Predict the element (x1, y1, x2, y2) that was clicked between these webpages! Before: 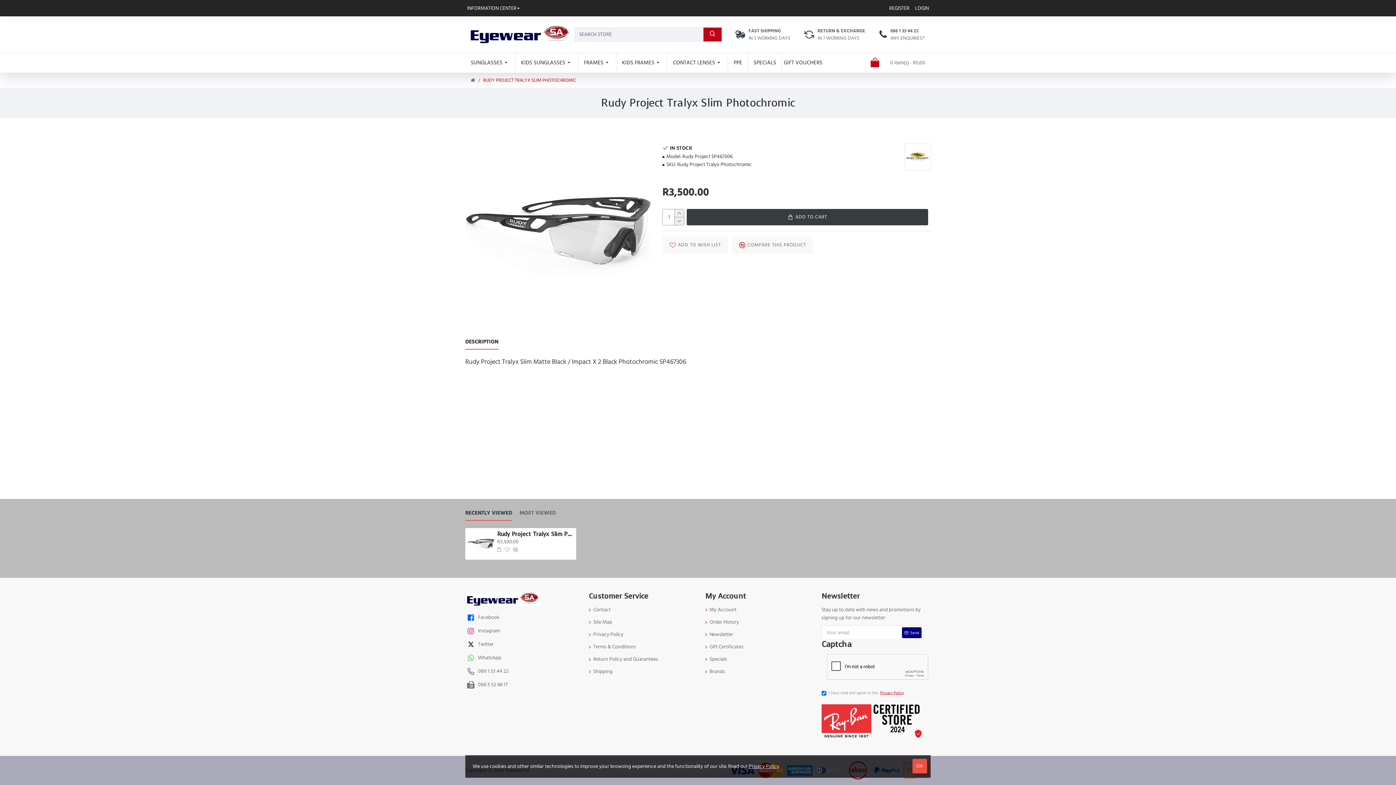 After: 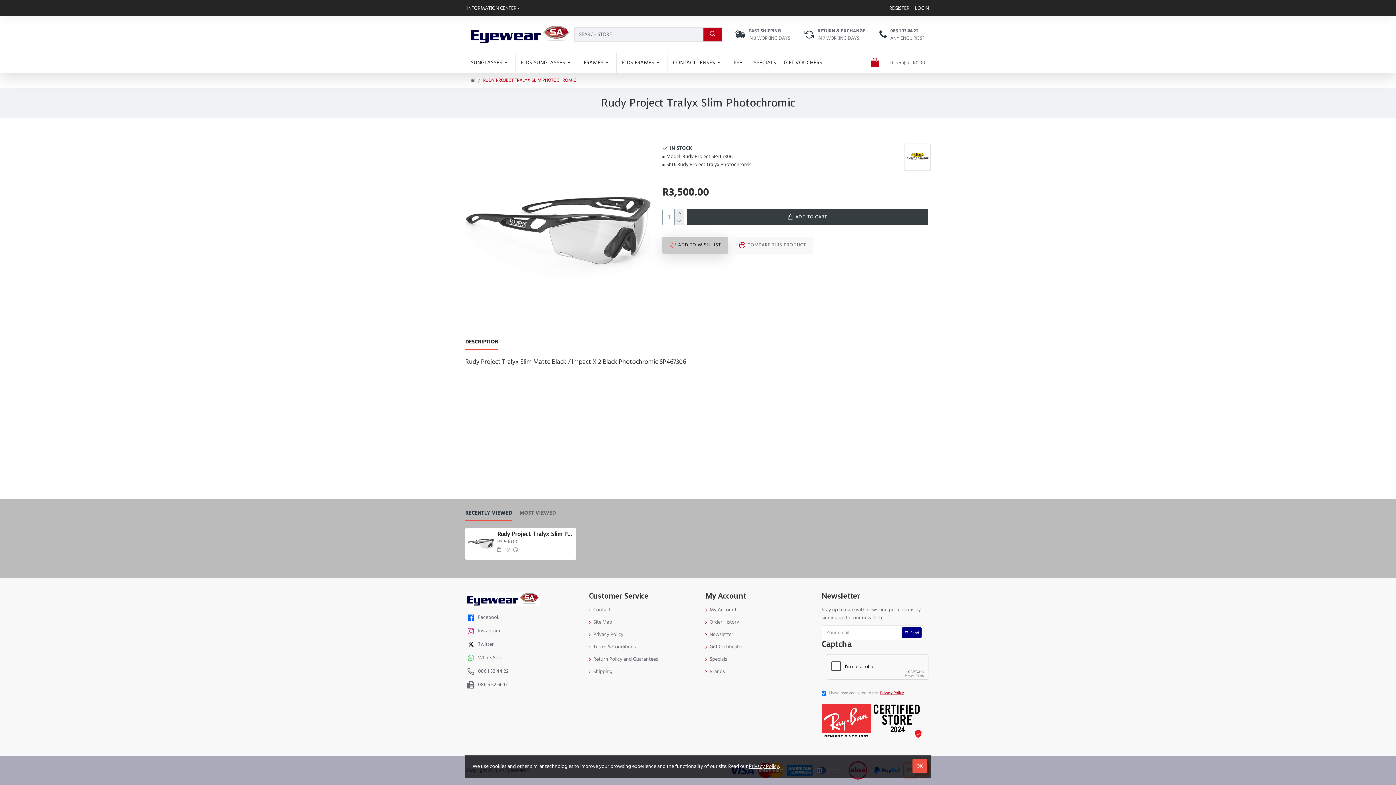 Action: bbox: (662, 236, 728, 253) label: ADD TO WISH LIST